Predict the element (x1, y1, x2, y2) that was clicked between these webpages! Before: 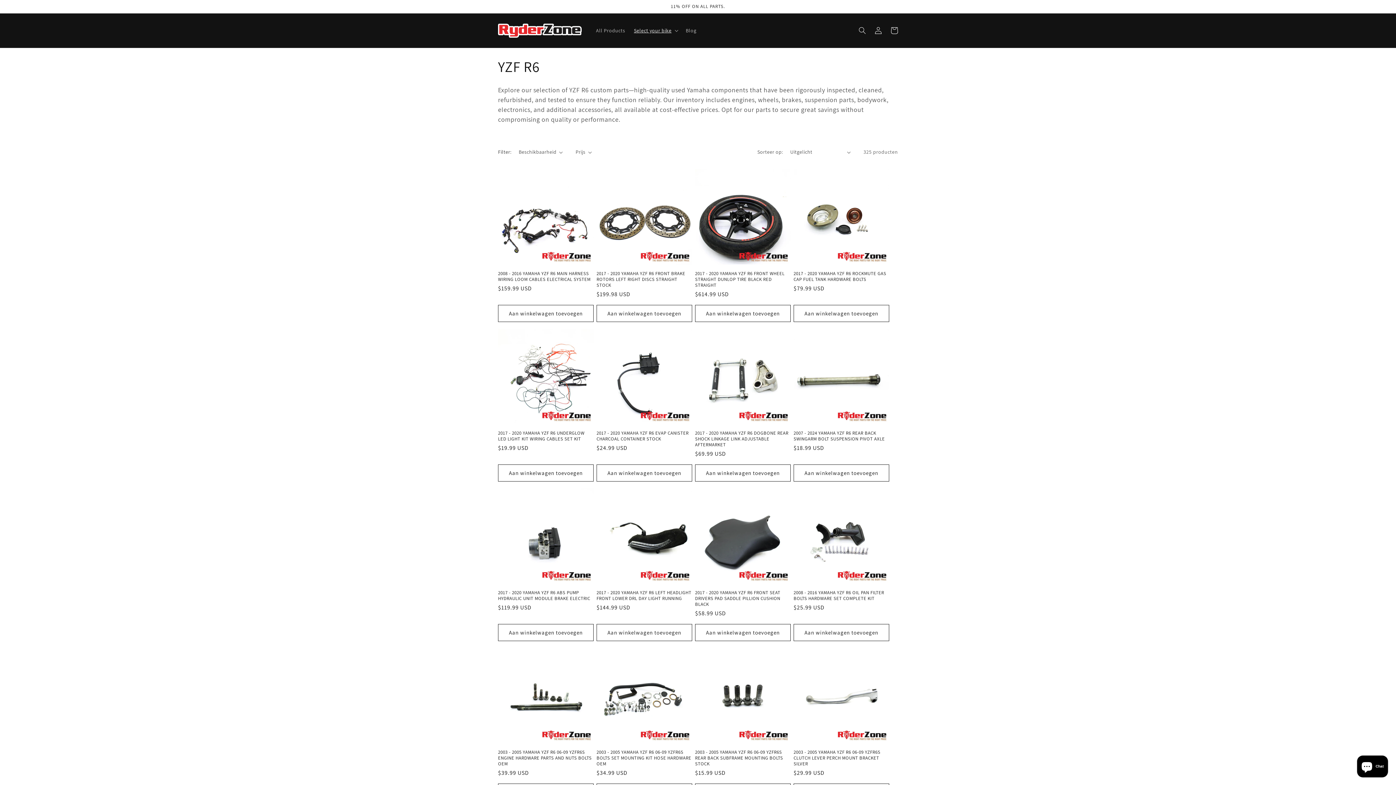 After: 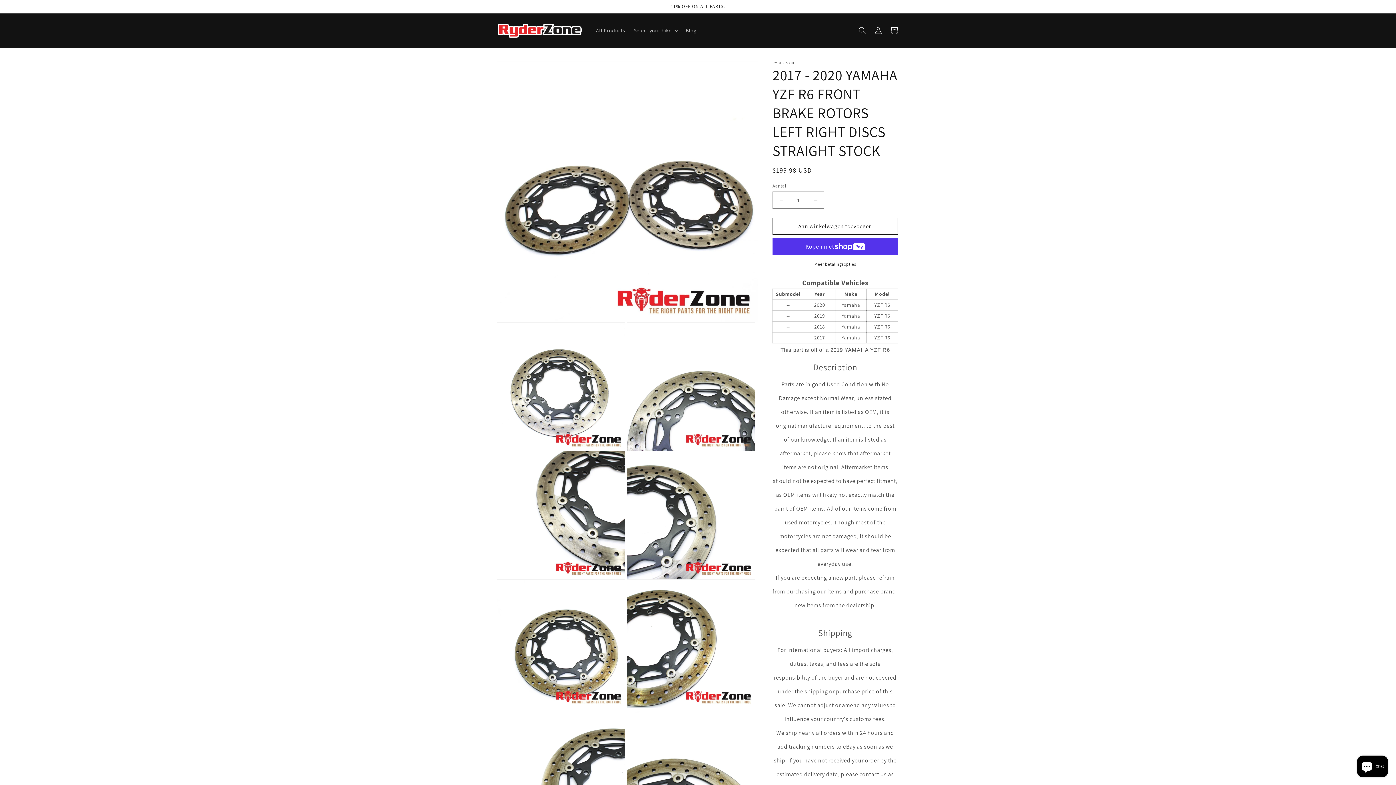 Action: bbox: (596, 271, 692, 288) label: 2017 - 2020 YAMAHA YZF R6 FRONT BRAKE ROTORS LEFT RIGHT DISCS STRAIGHT STOCK